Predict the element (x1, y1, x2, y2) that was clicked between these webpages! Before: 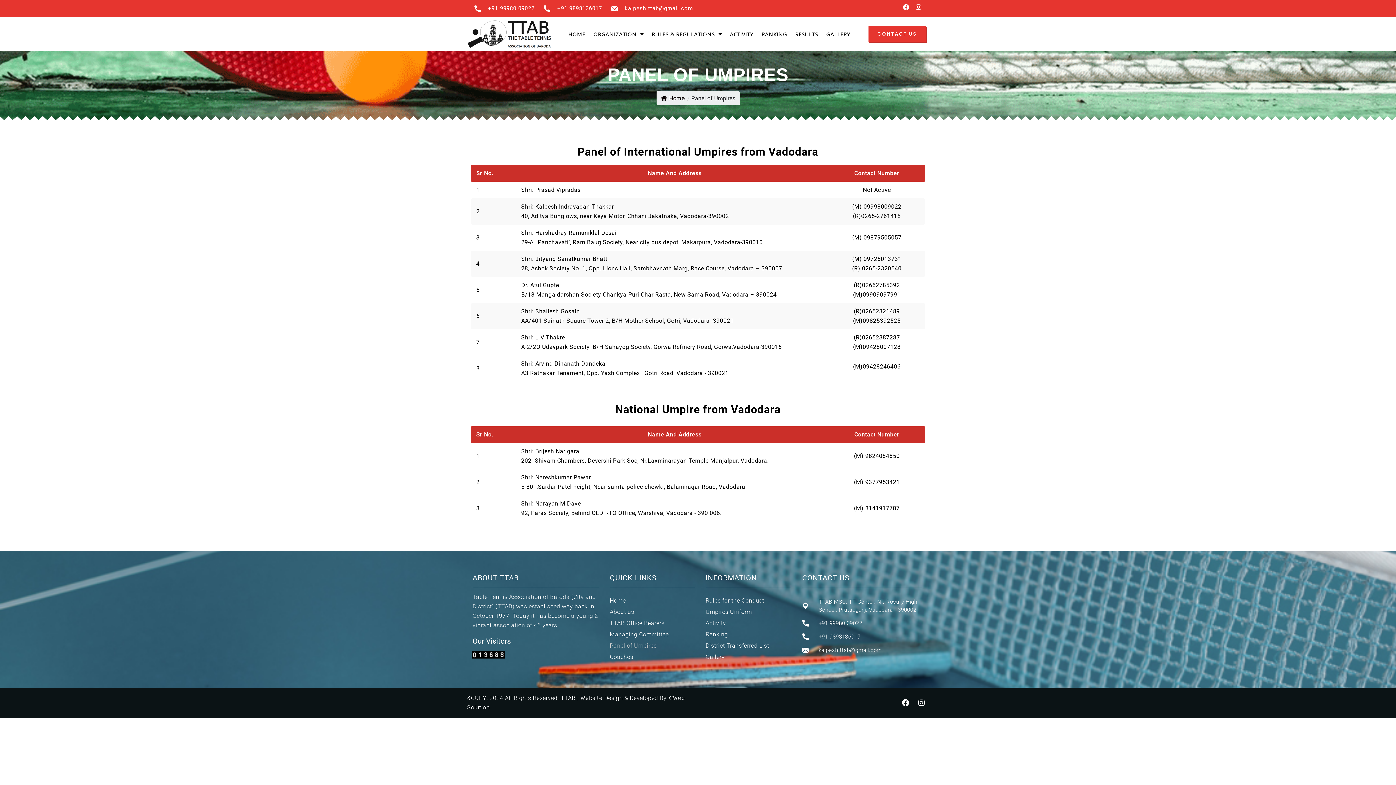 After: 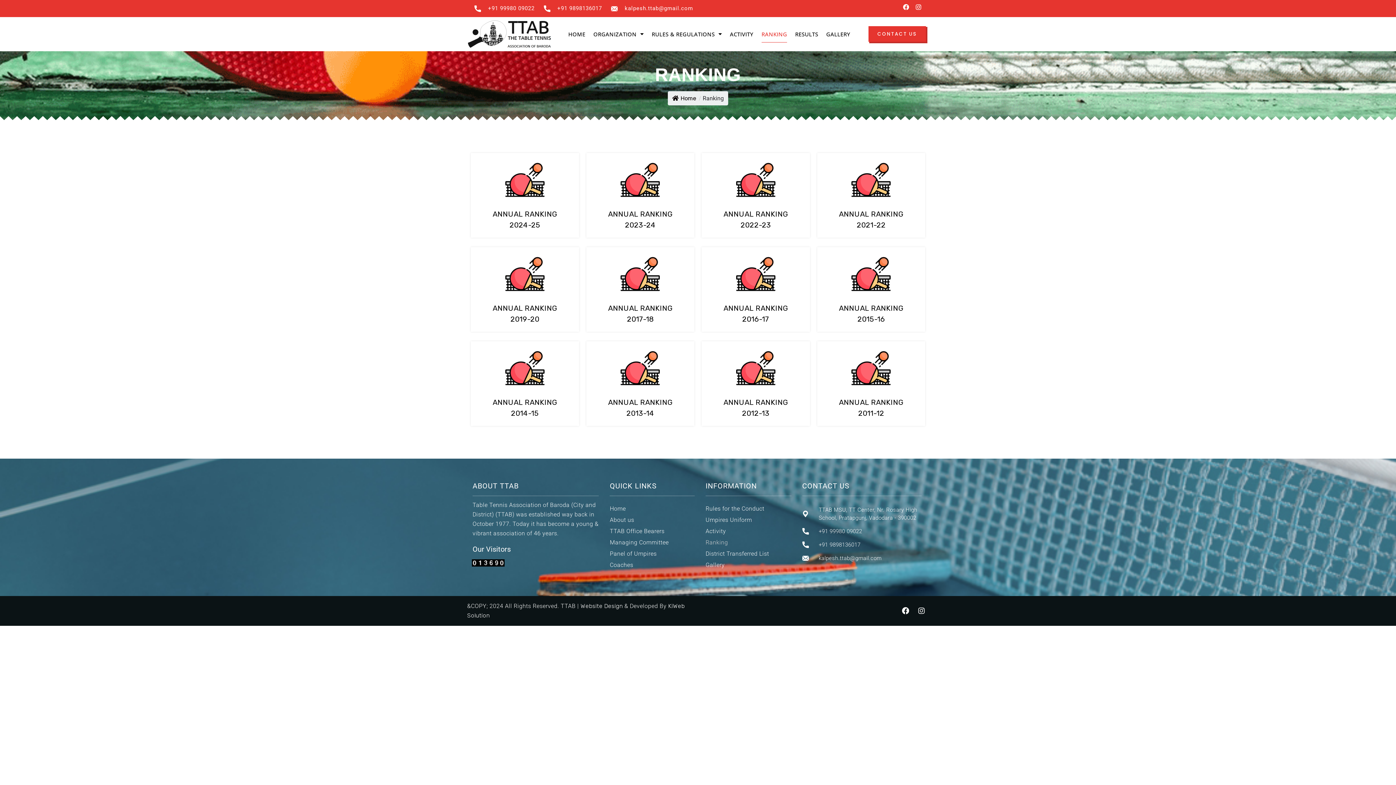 Action: bbox: (705, 630, 791, 639) label: Ranking